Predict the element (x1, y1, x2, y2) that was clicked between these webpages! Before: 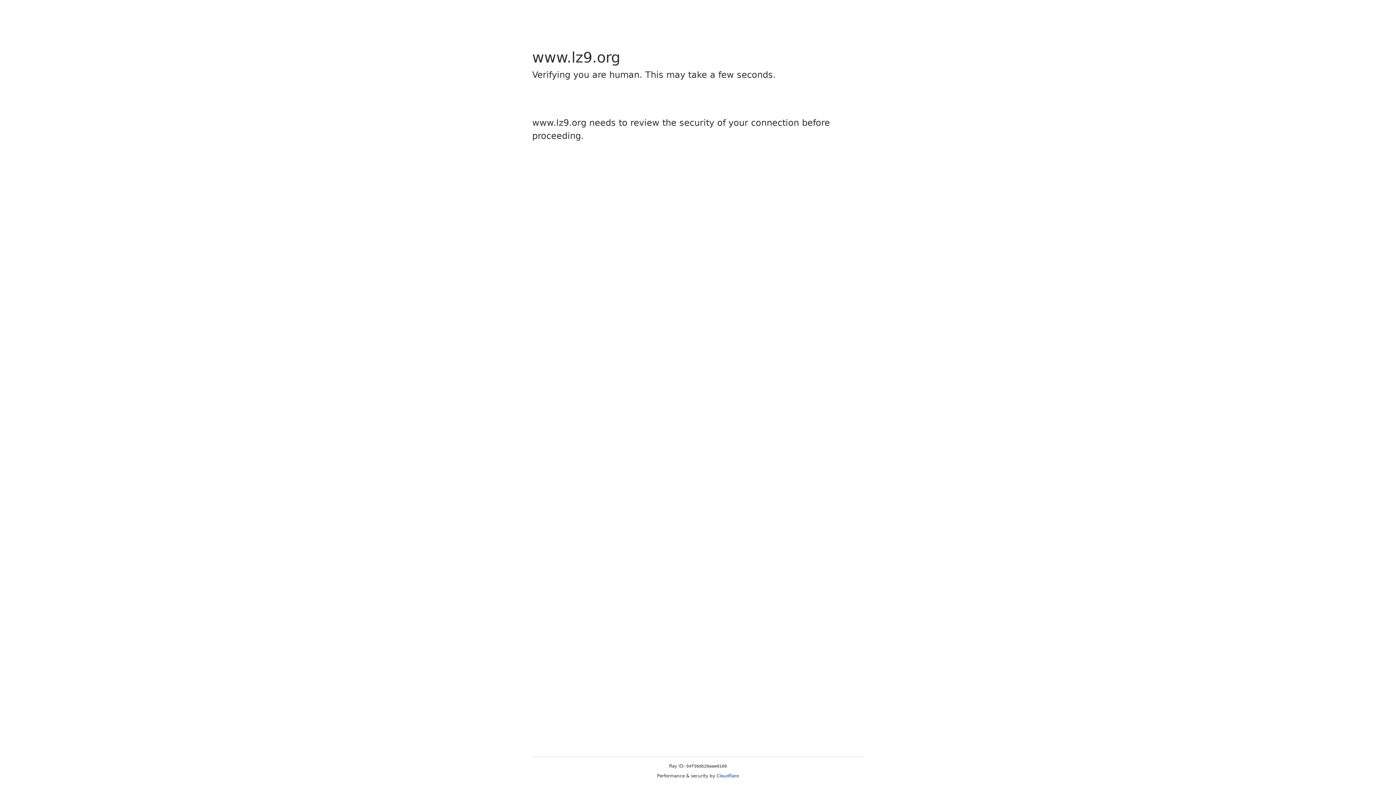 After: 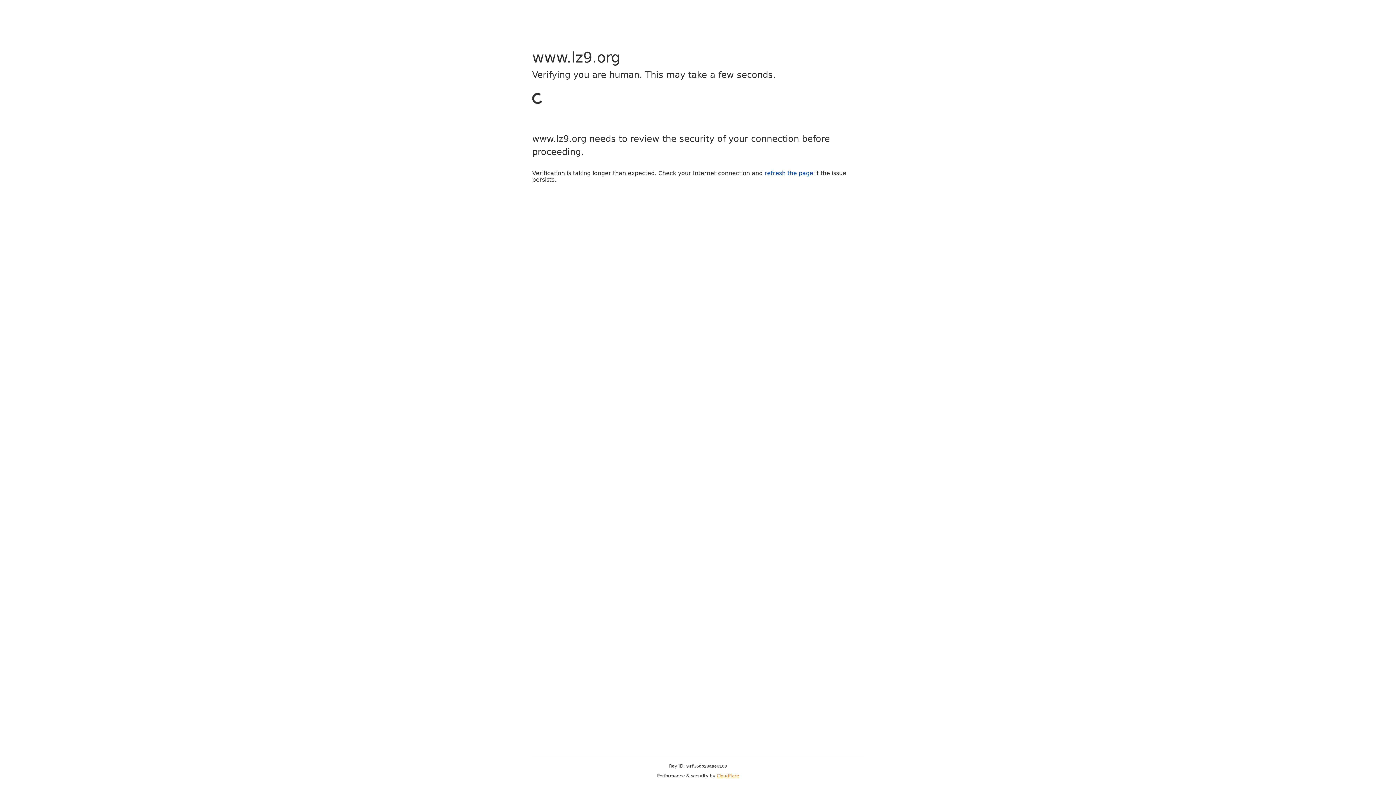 Action: label: Cloudflare bbox: (716, 773, 739, 778)